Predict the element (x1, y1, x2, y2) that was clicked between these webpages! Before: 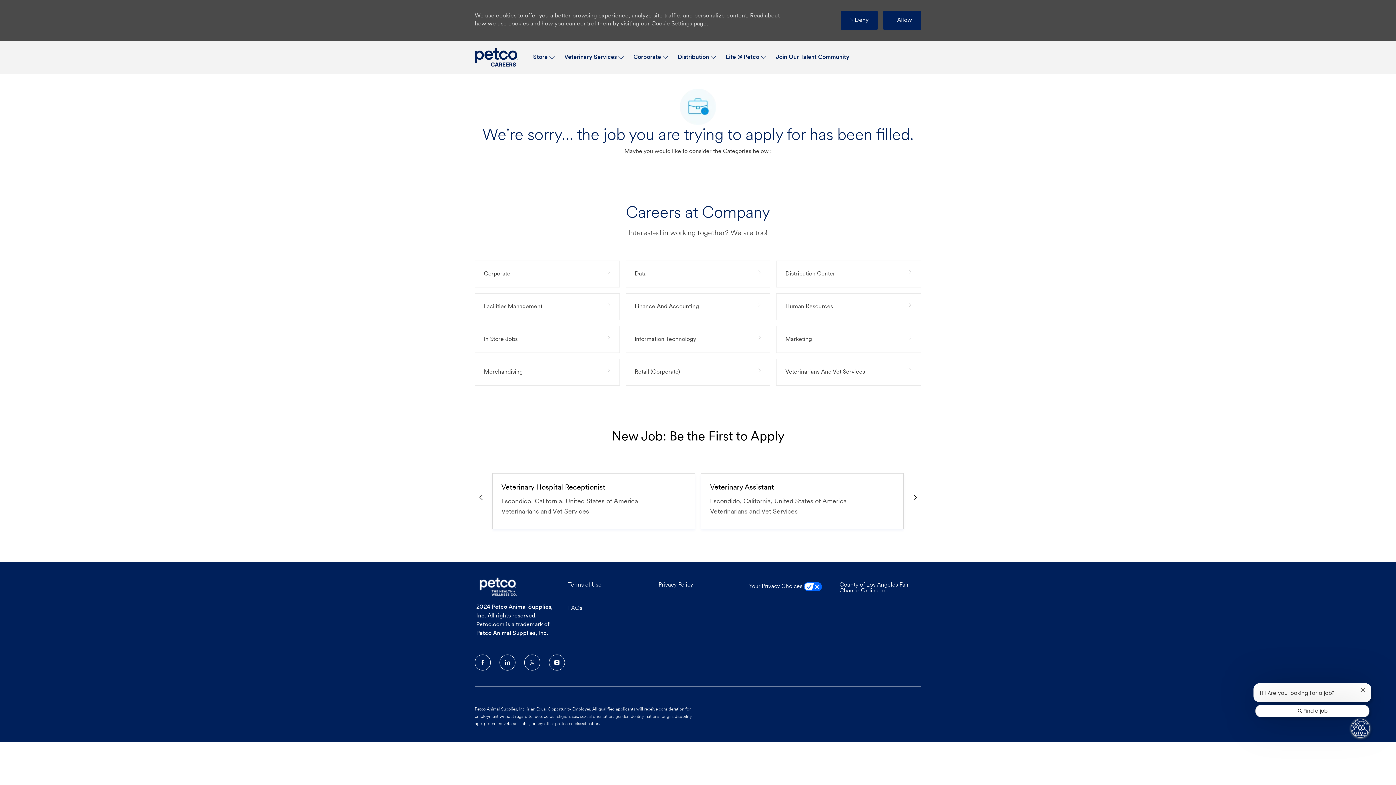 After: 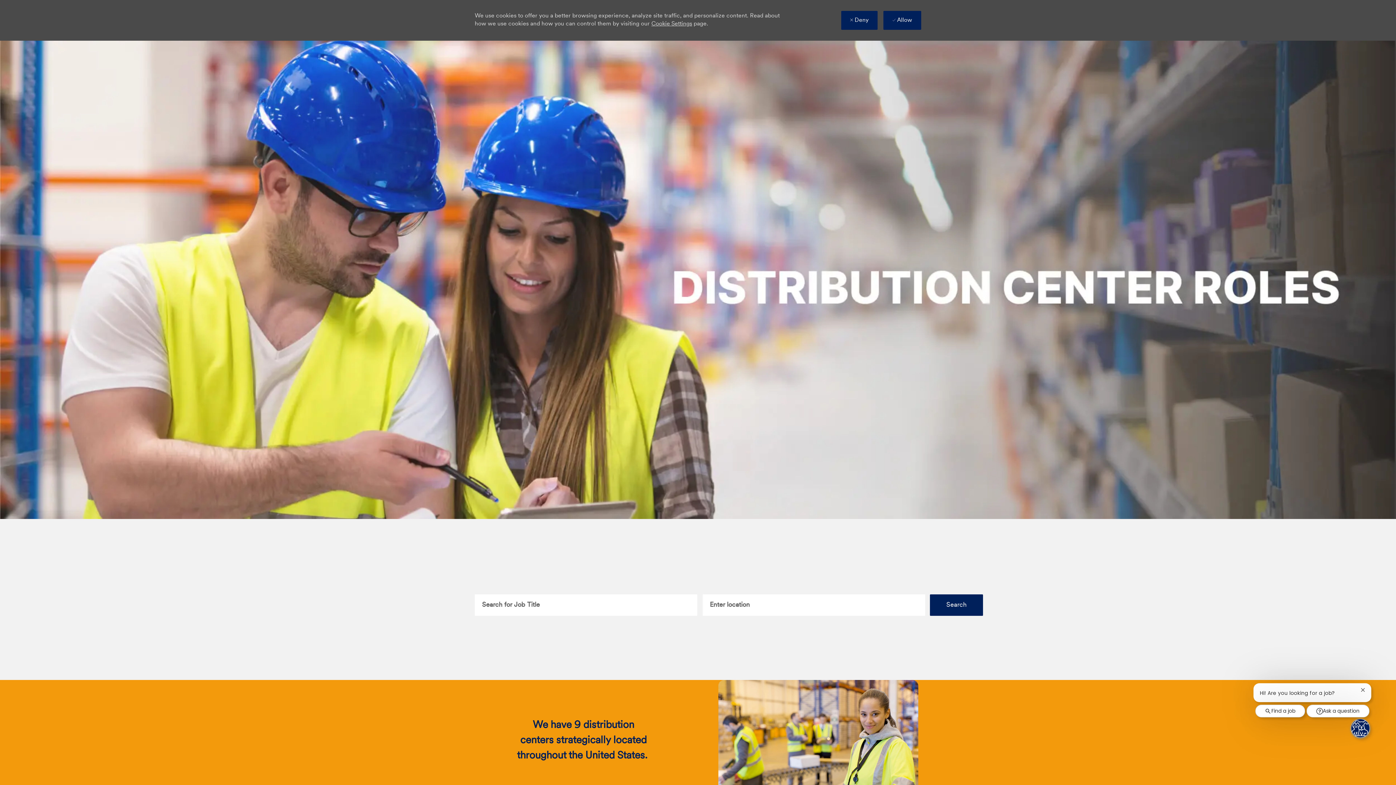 Action: label: Distribution Center 33 Jobs bbox: (776, 260, 921, 287)